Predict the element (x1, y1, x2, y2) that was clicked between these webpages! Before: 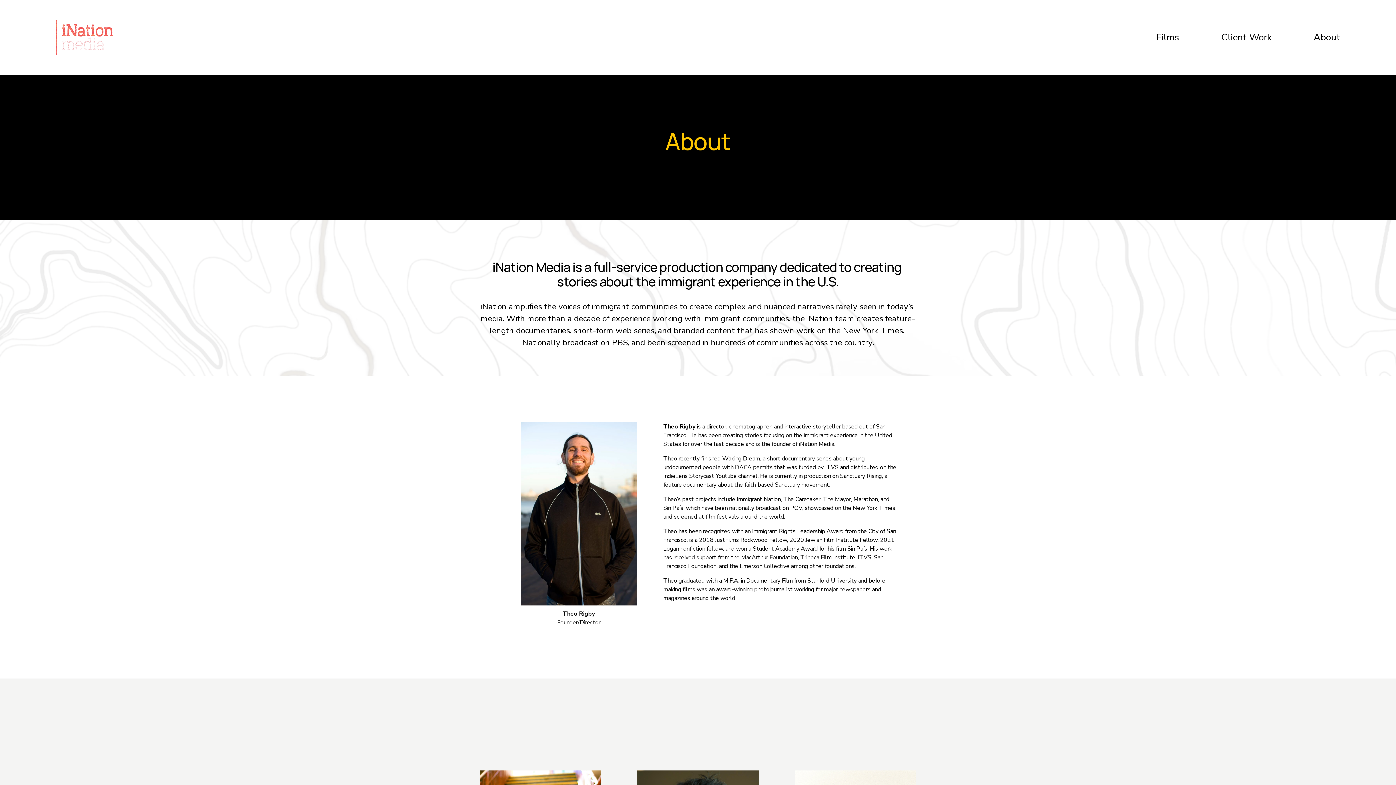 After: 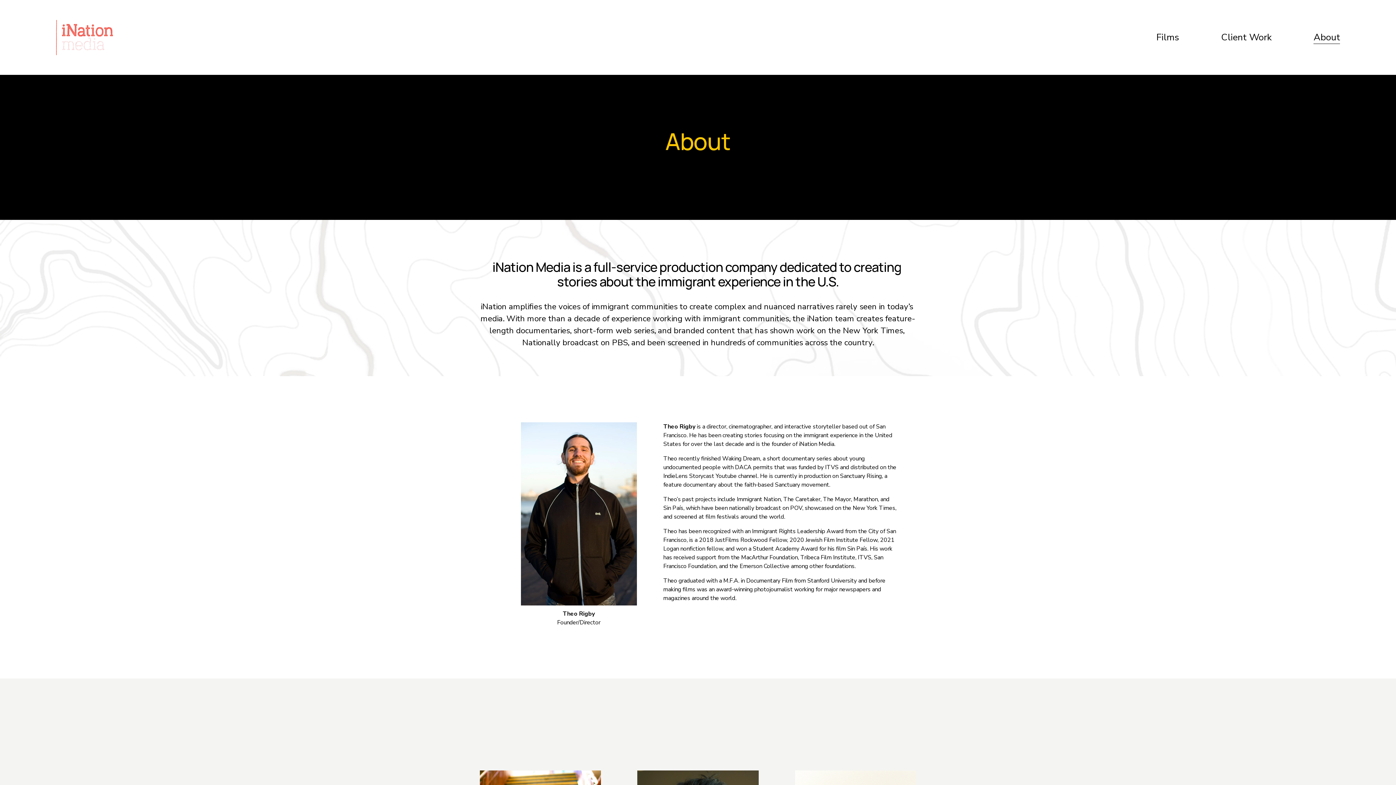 Action: label: About bbox: (1313, 29, 1340, 45)